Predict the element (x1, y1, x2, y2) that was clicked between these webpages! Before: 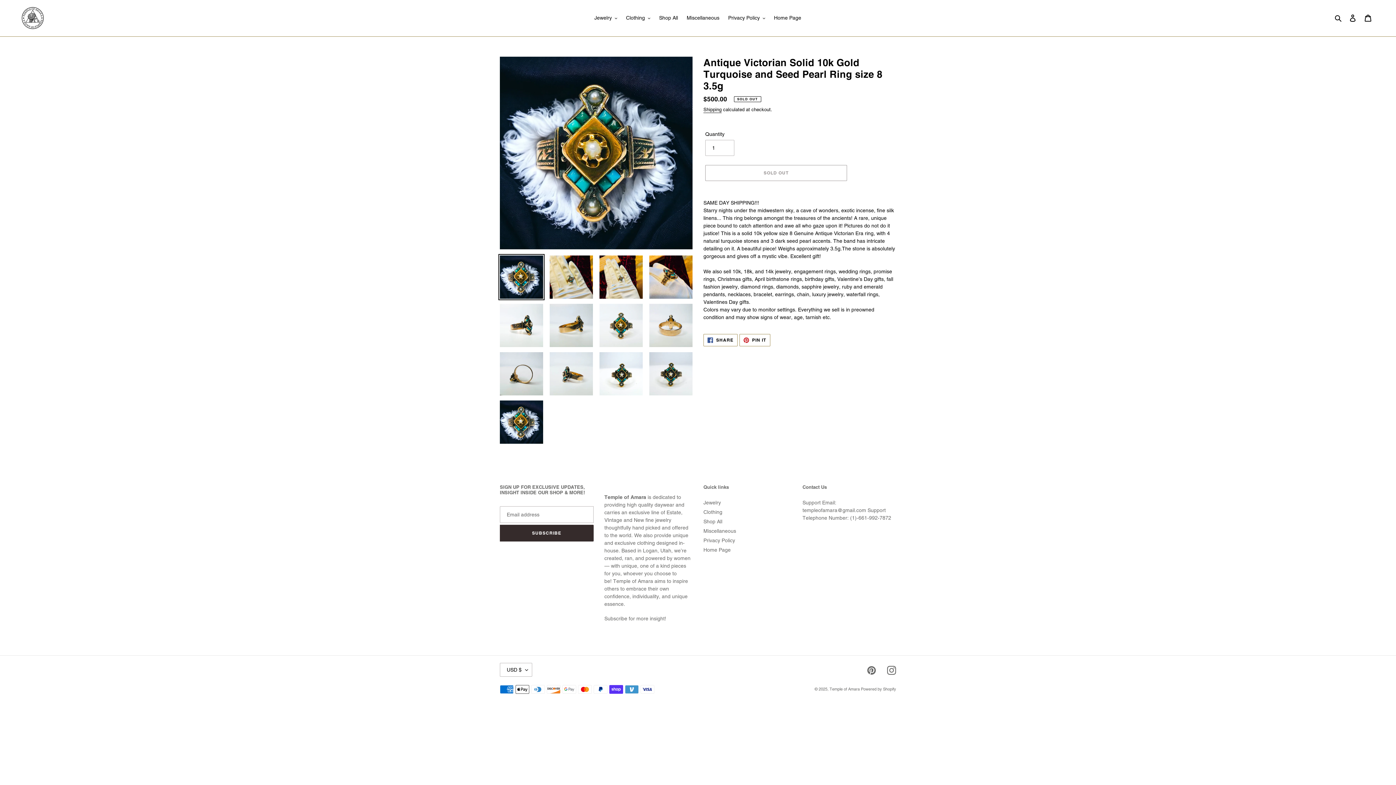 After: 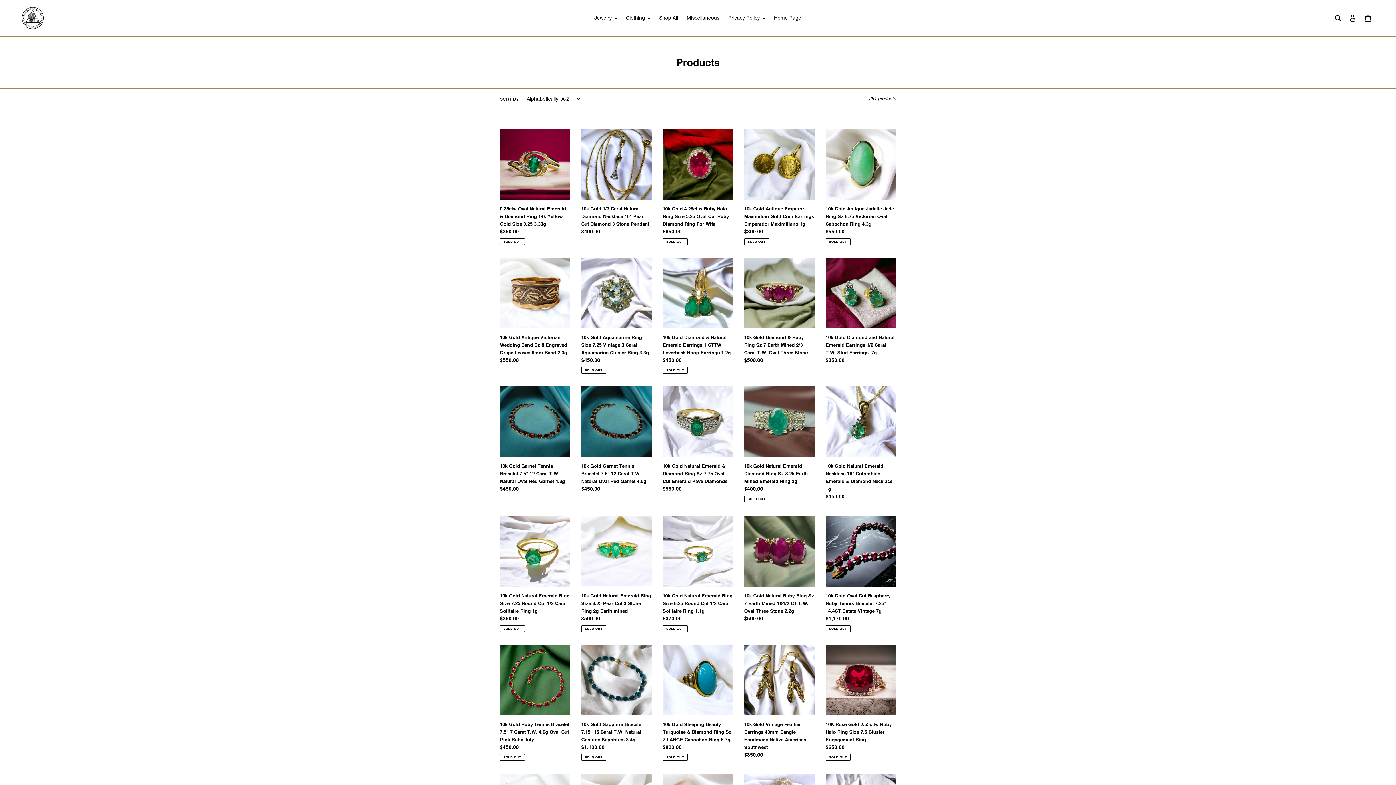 Action: label: Shop All bbox: (655, 13, 681, 22)